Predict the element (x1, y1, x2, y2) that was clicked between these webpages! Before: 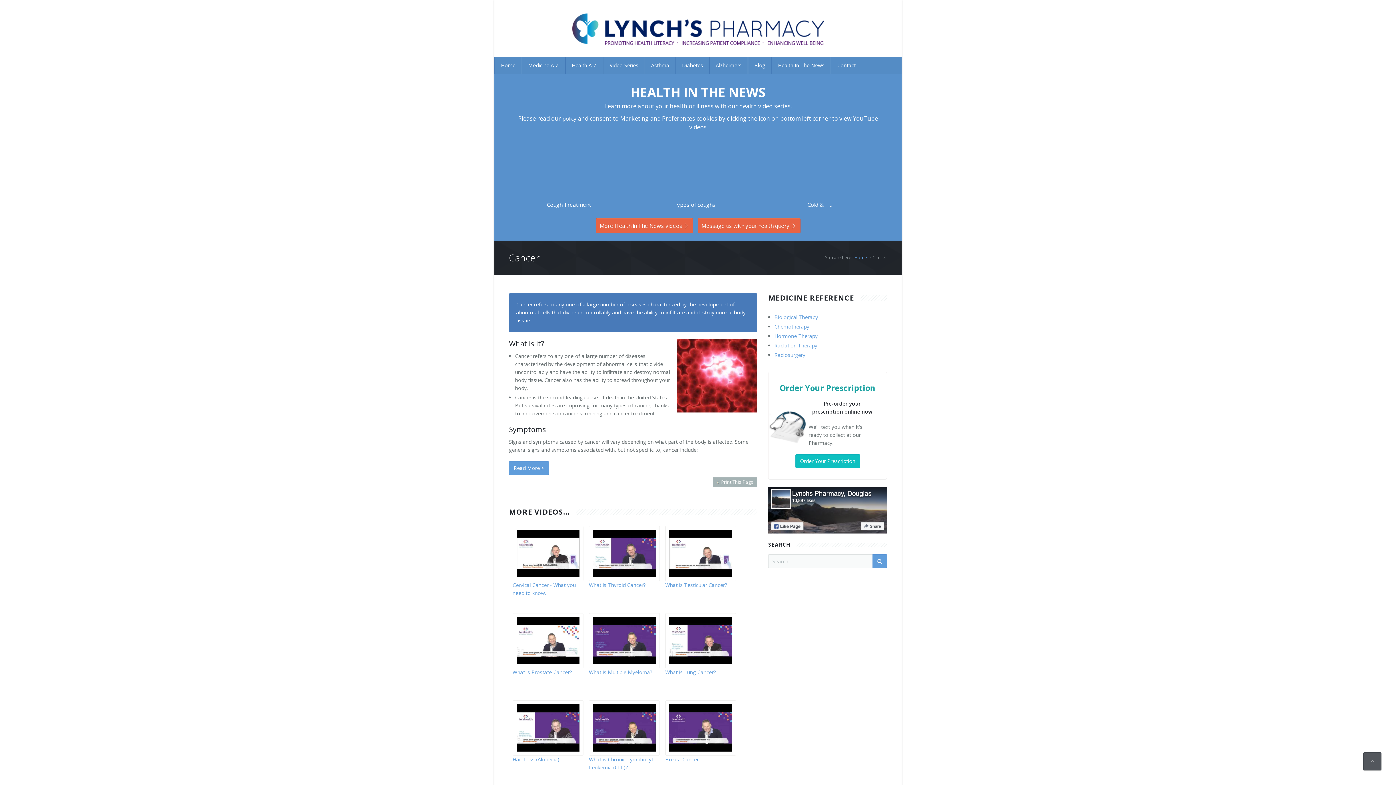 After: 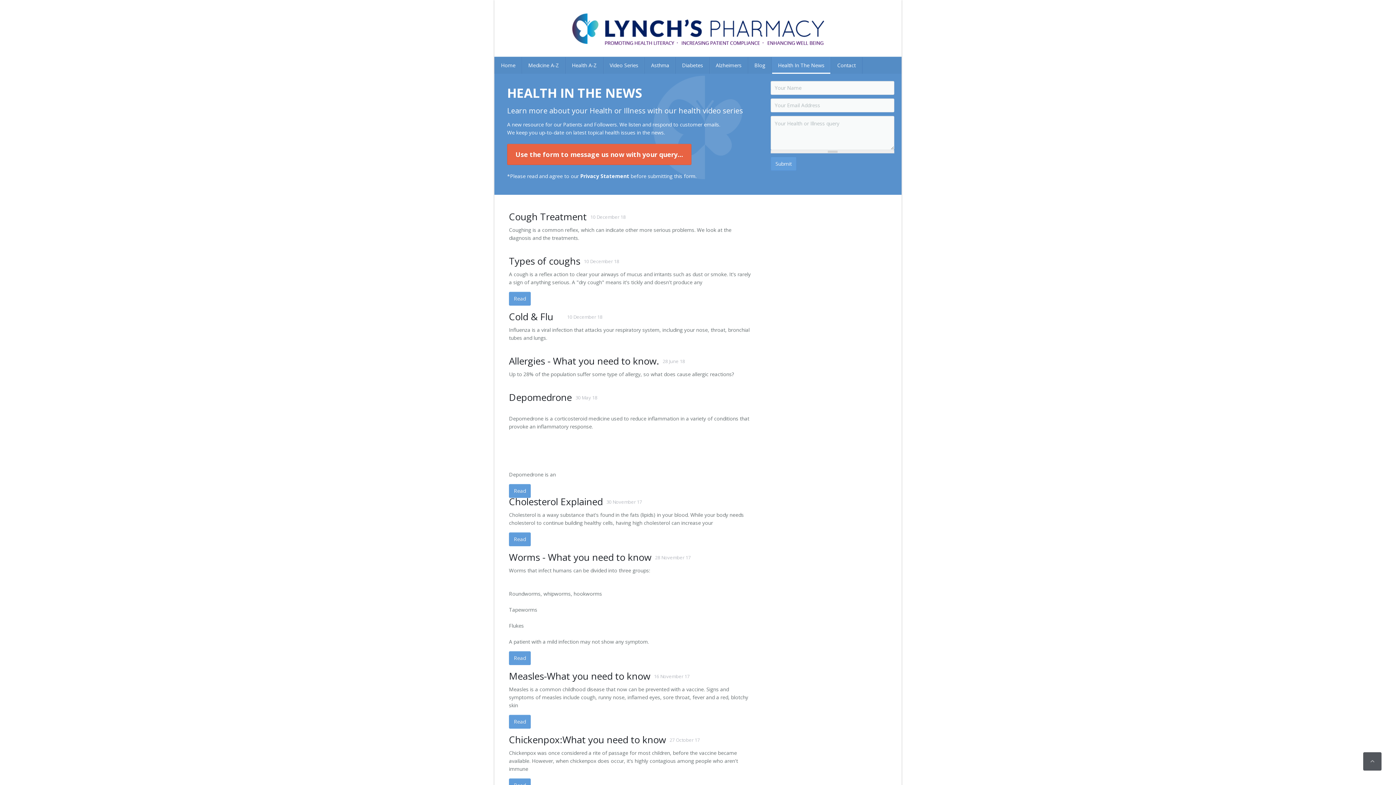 Action: label: Health In The News bbox: (772, 57, 830, 73)